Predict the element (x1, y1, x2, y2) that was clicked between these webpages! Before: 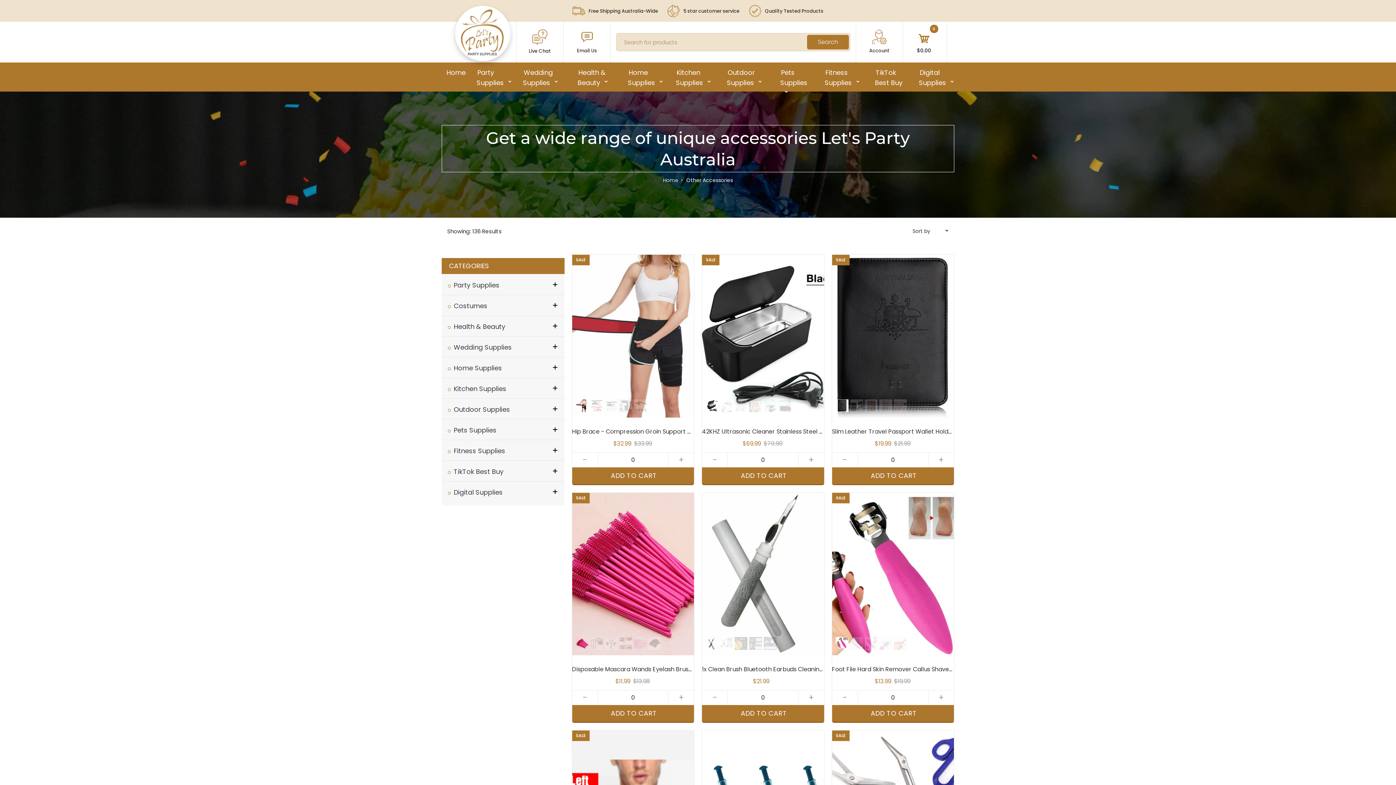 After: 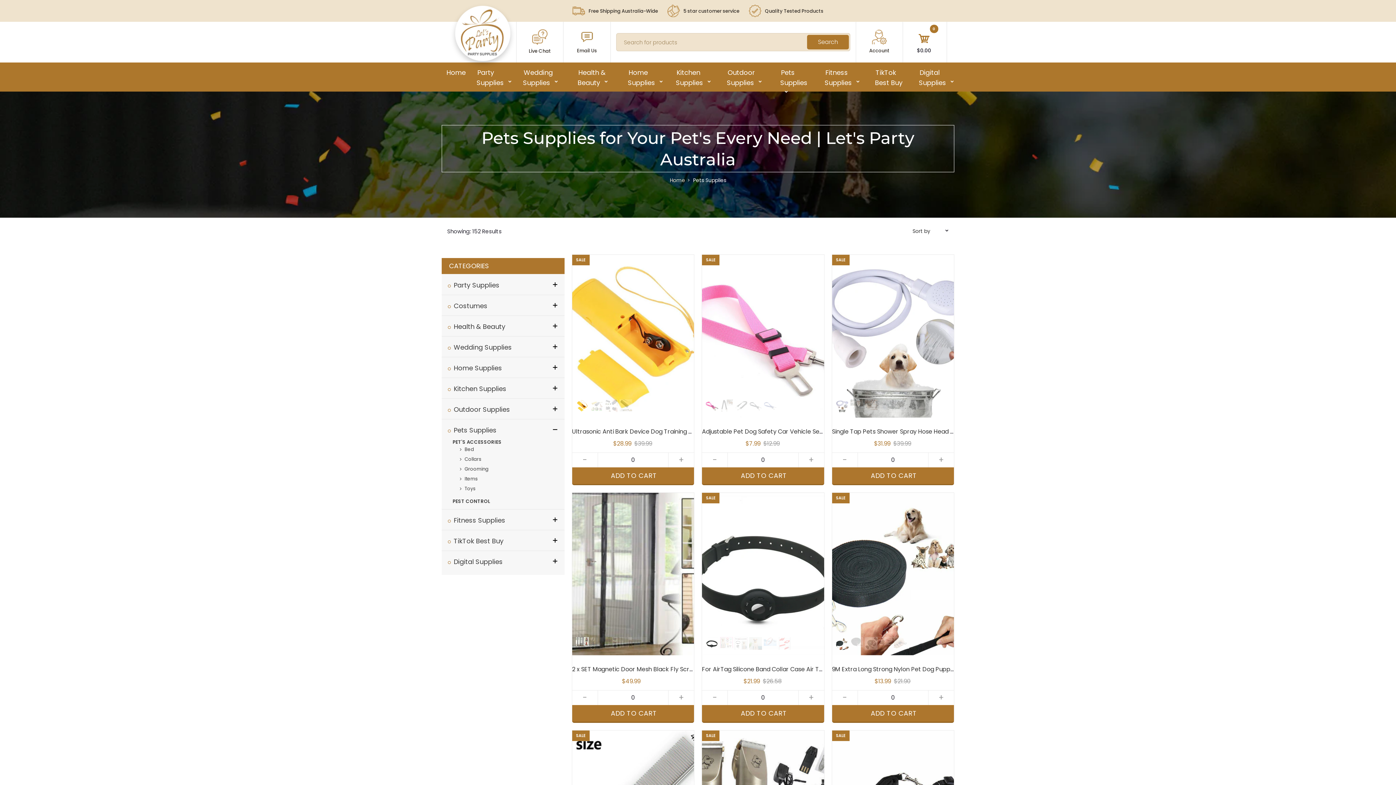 Action: label: Pets Supplies bbox: (779, 59, 815, 85)